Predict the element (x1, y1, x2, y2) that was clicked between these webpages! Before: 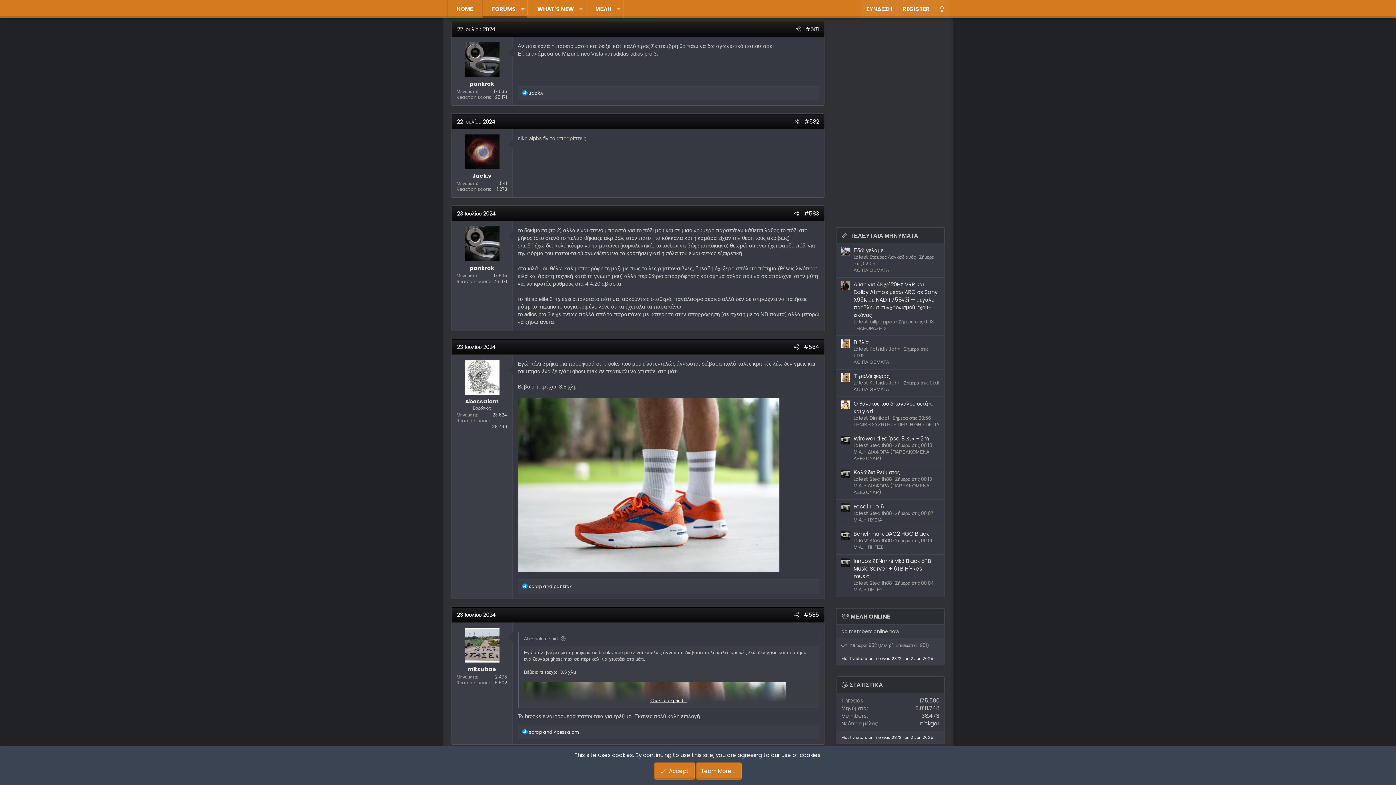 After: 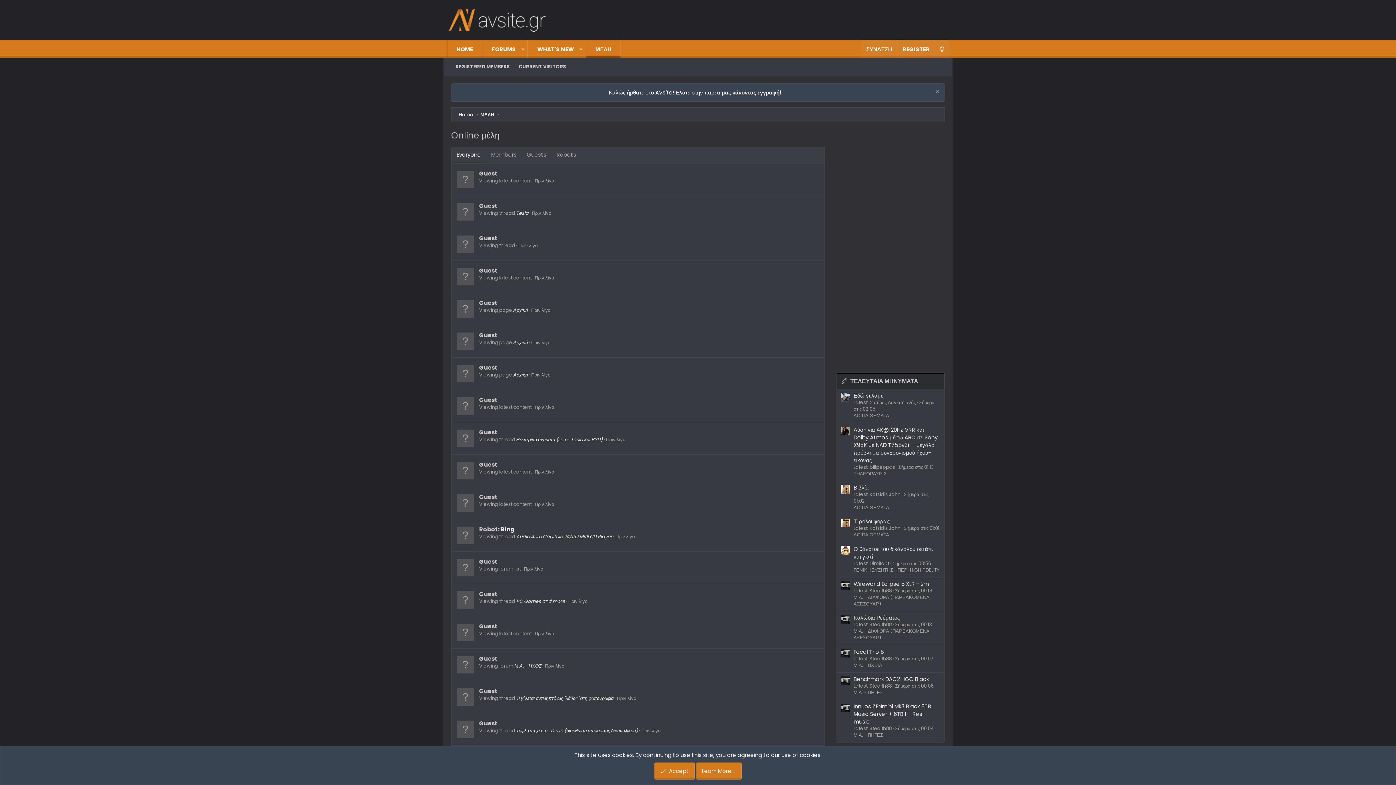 Action: label: ΜΕΛΗ ONLINE bbox: (850, 612, 890, 621)